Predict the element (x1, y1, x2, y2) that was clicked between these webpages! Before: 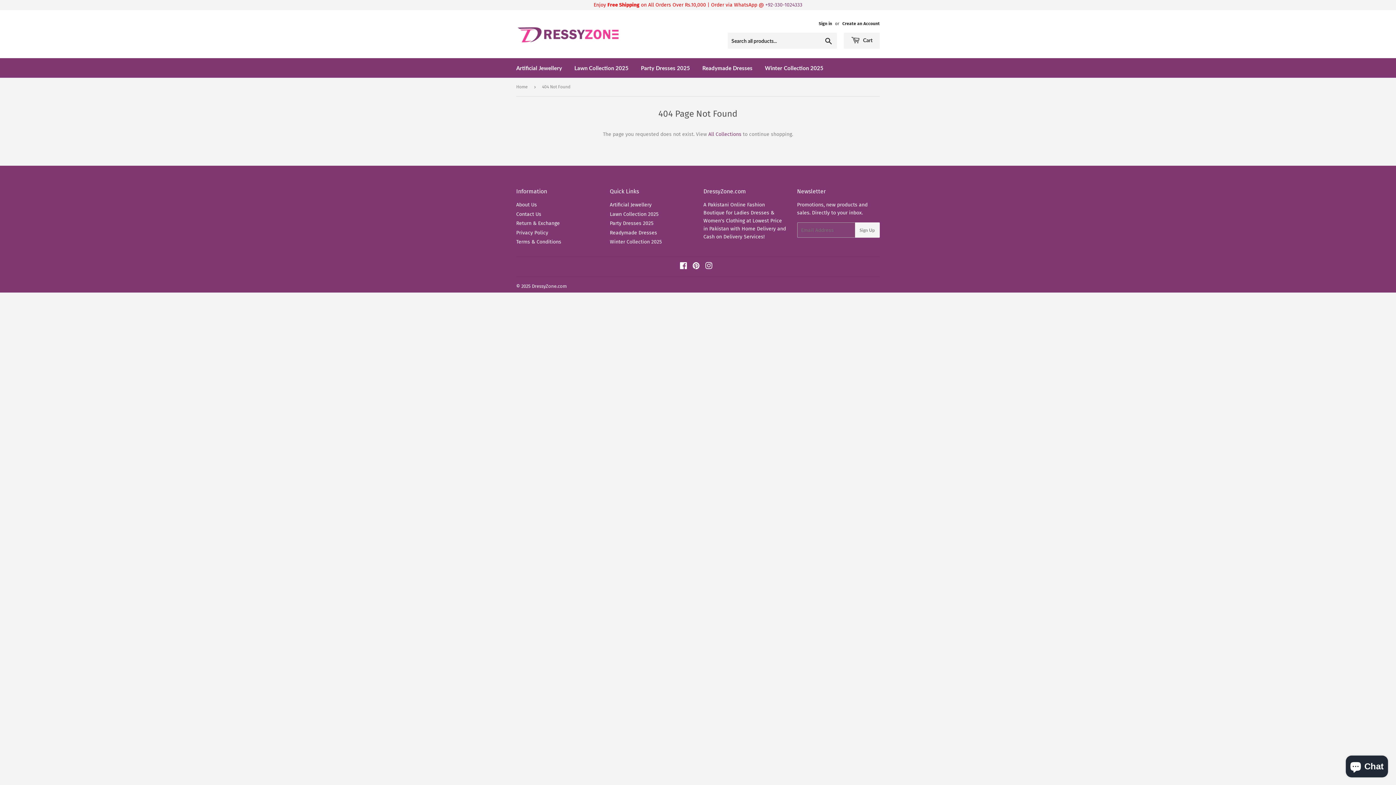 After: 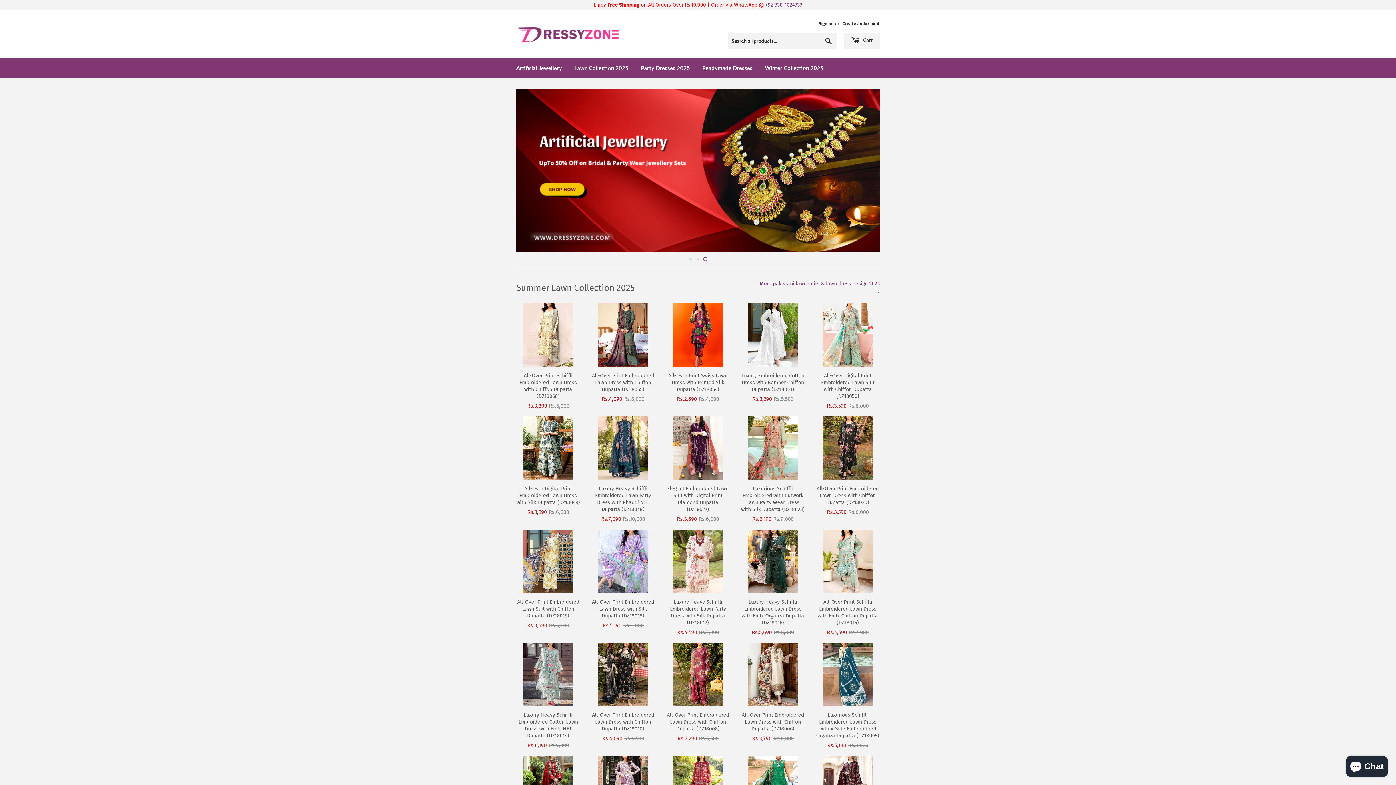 Action: label: Home bbox: (516, 78, 530, 96)